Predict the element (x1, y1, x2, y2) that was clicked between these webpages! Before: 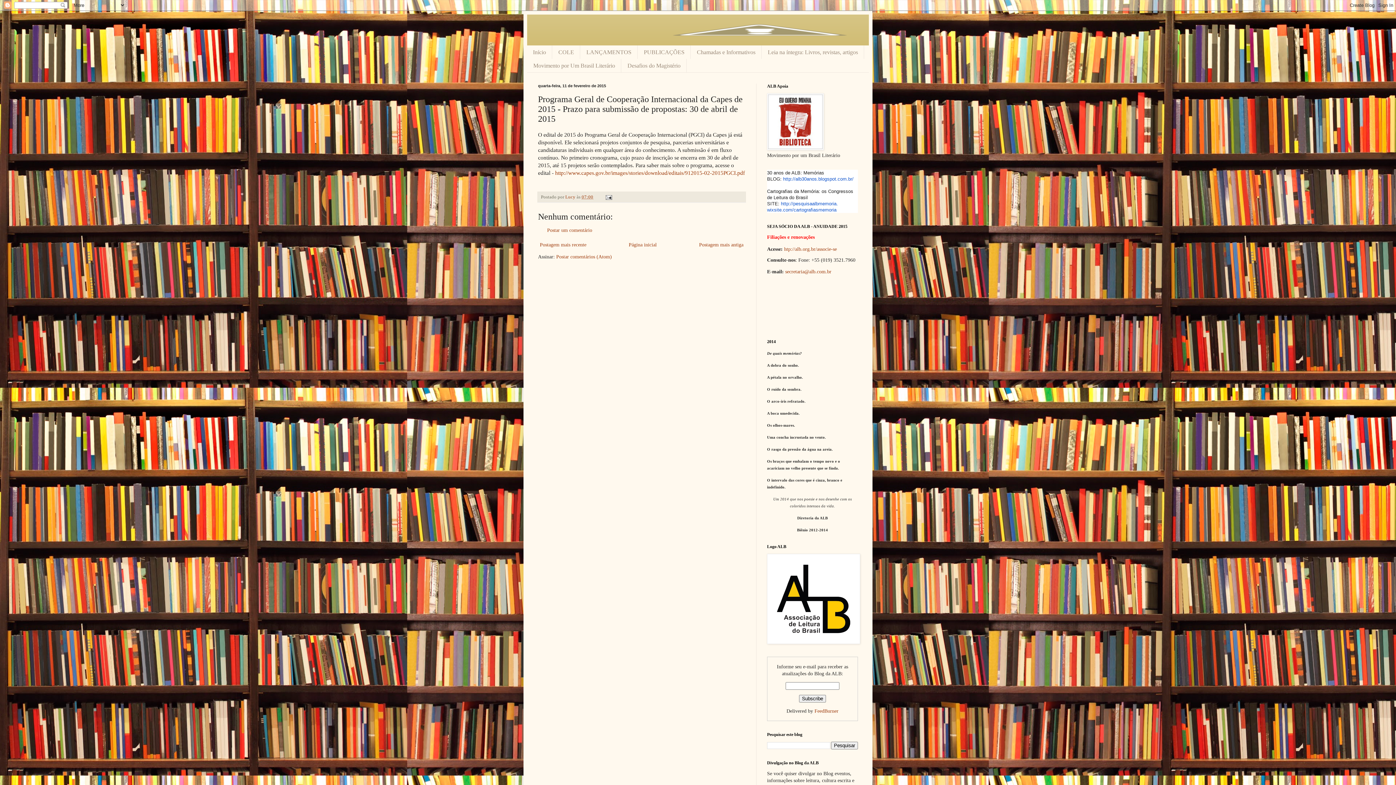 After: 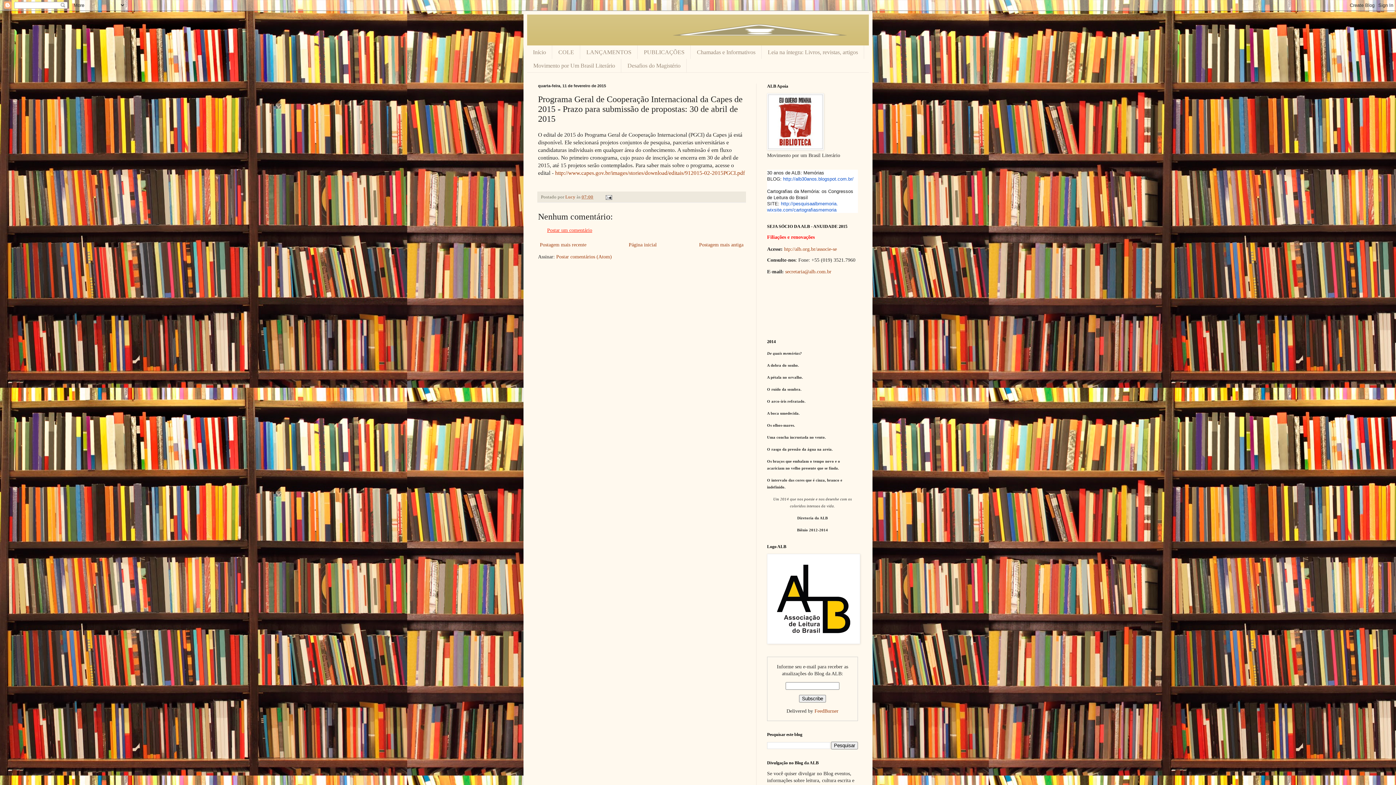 Action: bbox: (547, 227, 592, 233) label: Postar um comentário